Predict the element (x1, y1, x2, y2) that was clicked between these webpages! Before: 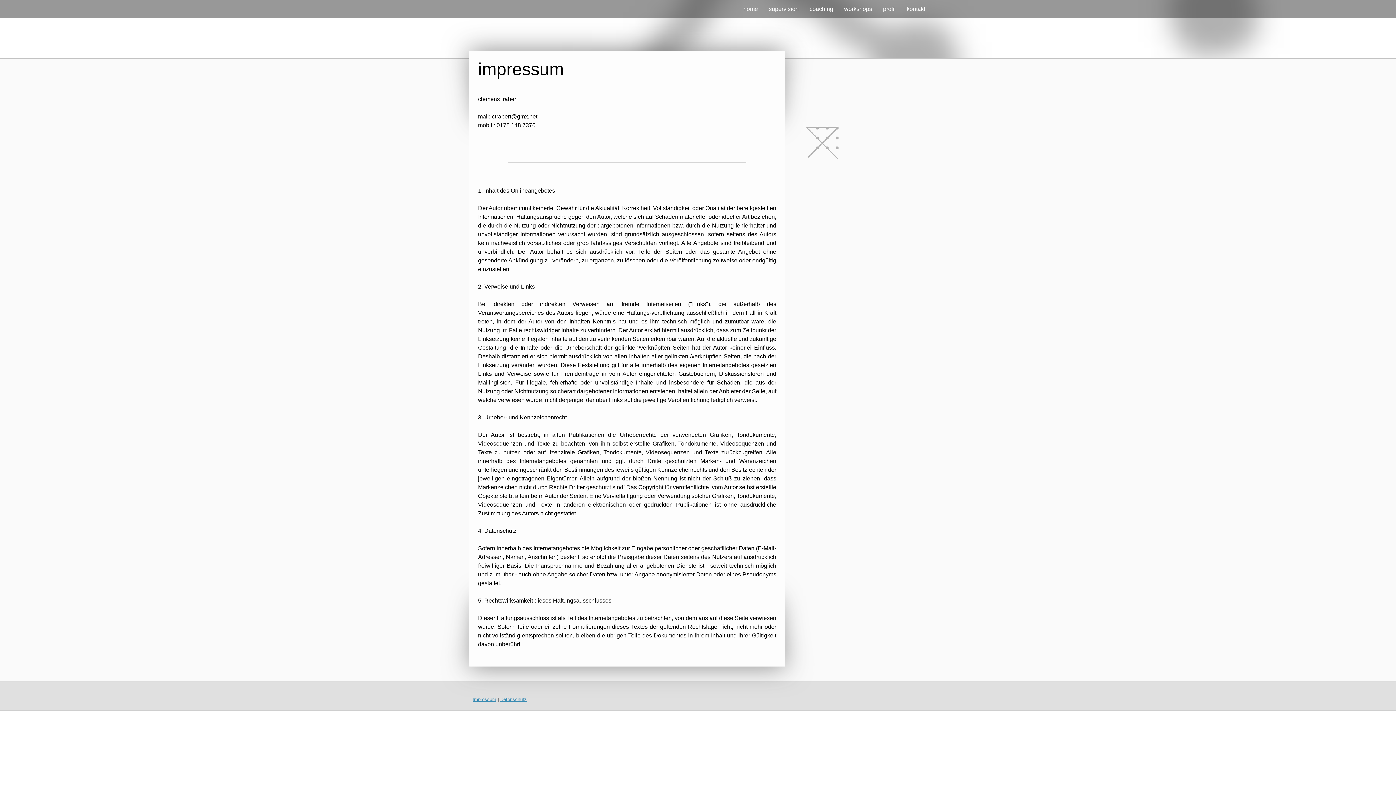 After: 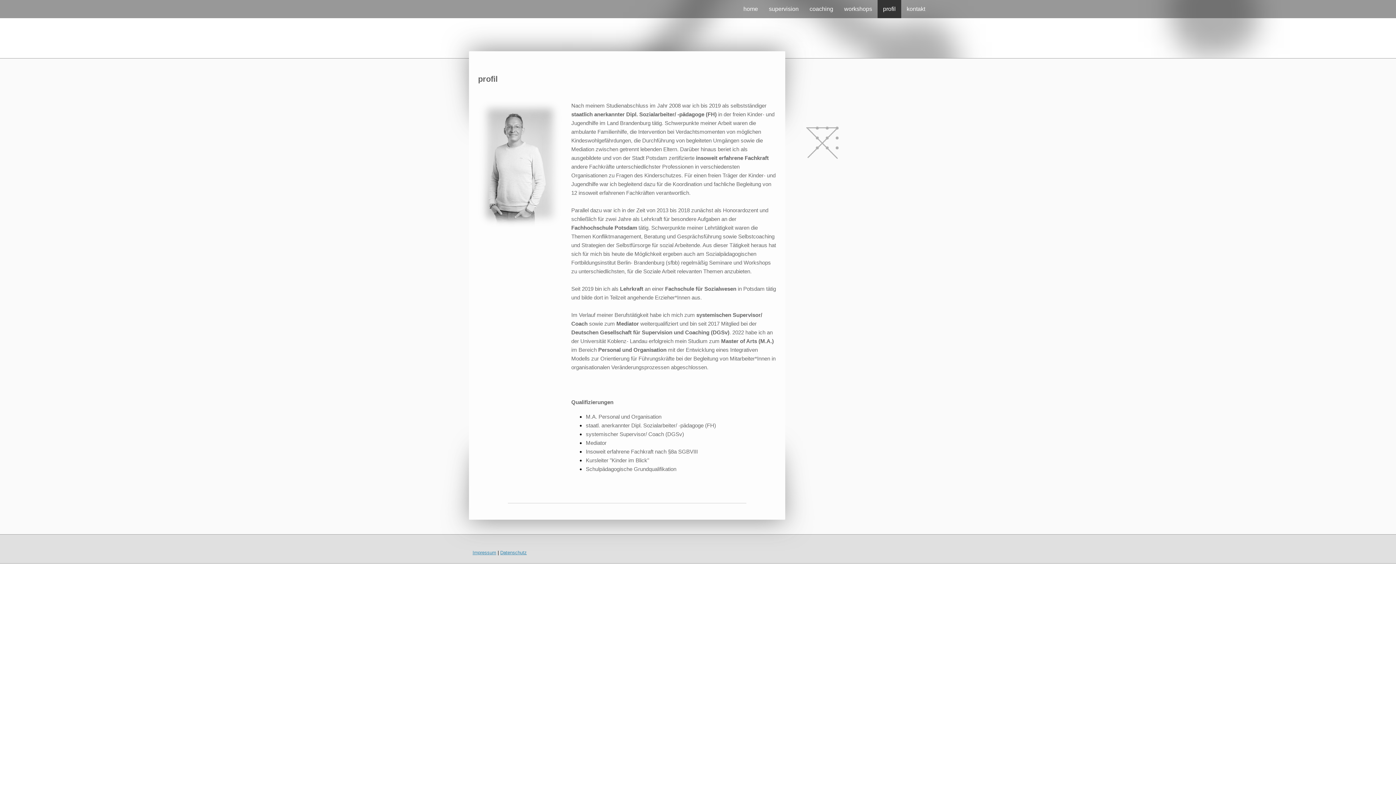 Action: bbox: (877, 0, 901, 18) label: profil